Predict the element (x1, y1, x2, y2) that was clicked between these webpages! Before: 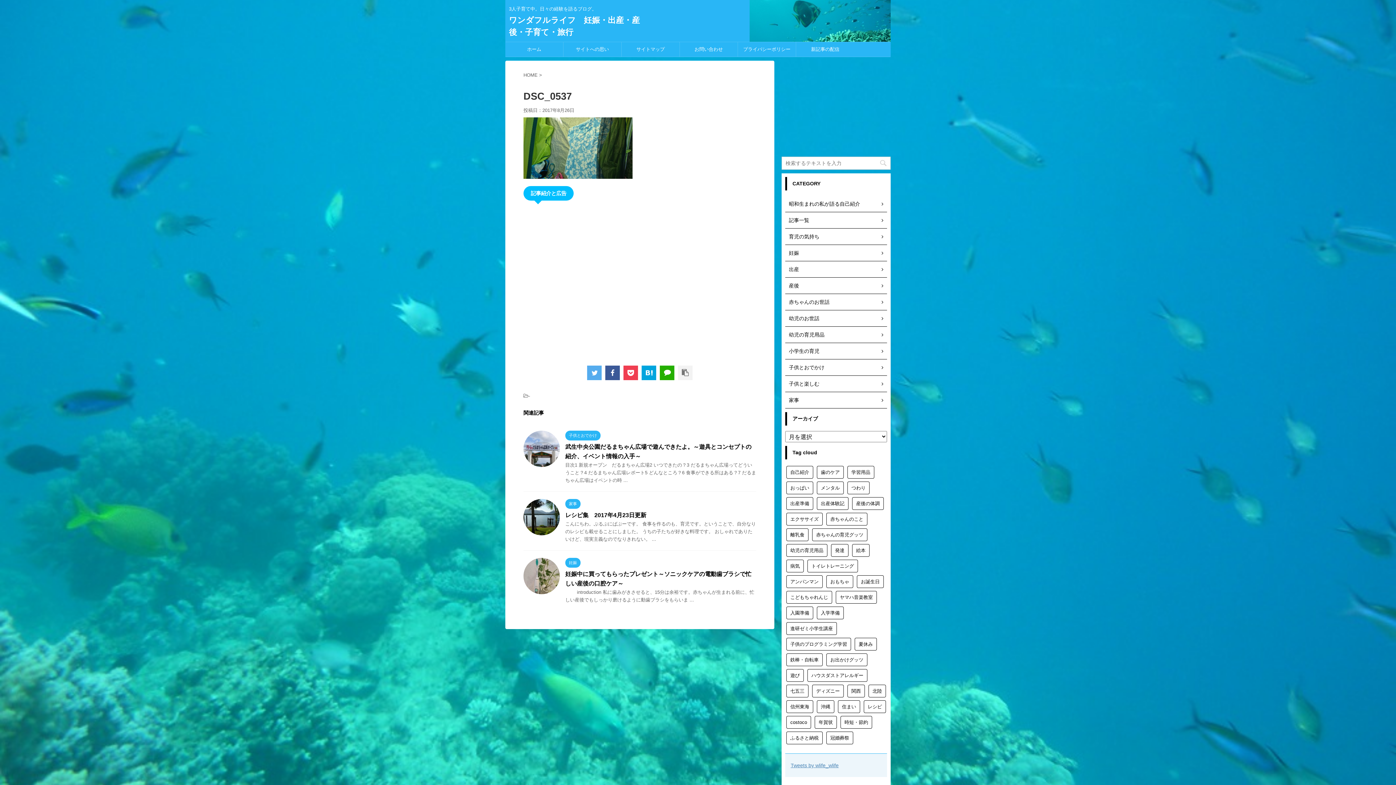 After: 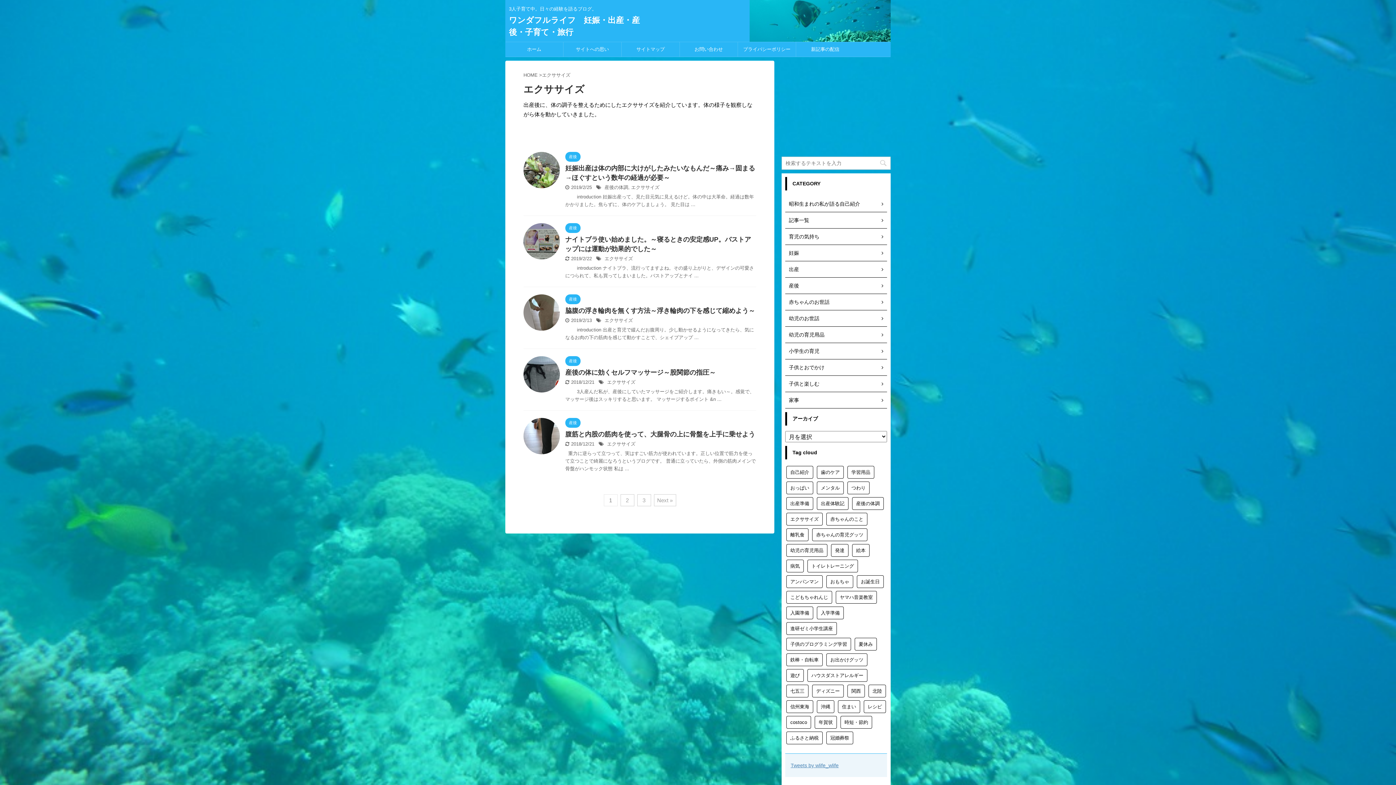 Action: bbox: (786, 513, 822, 525) label: エクササイズ (11個の項目)